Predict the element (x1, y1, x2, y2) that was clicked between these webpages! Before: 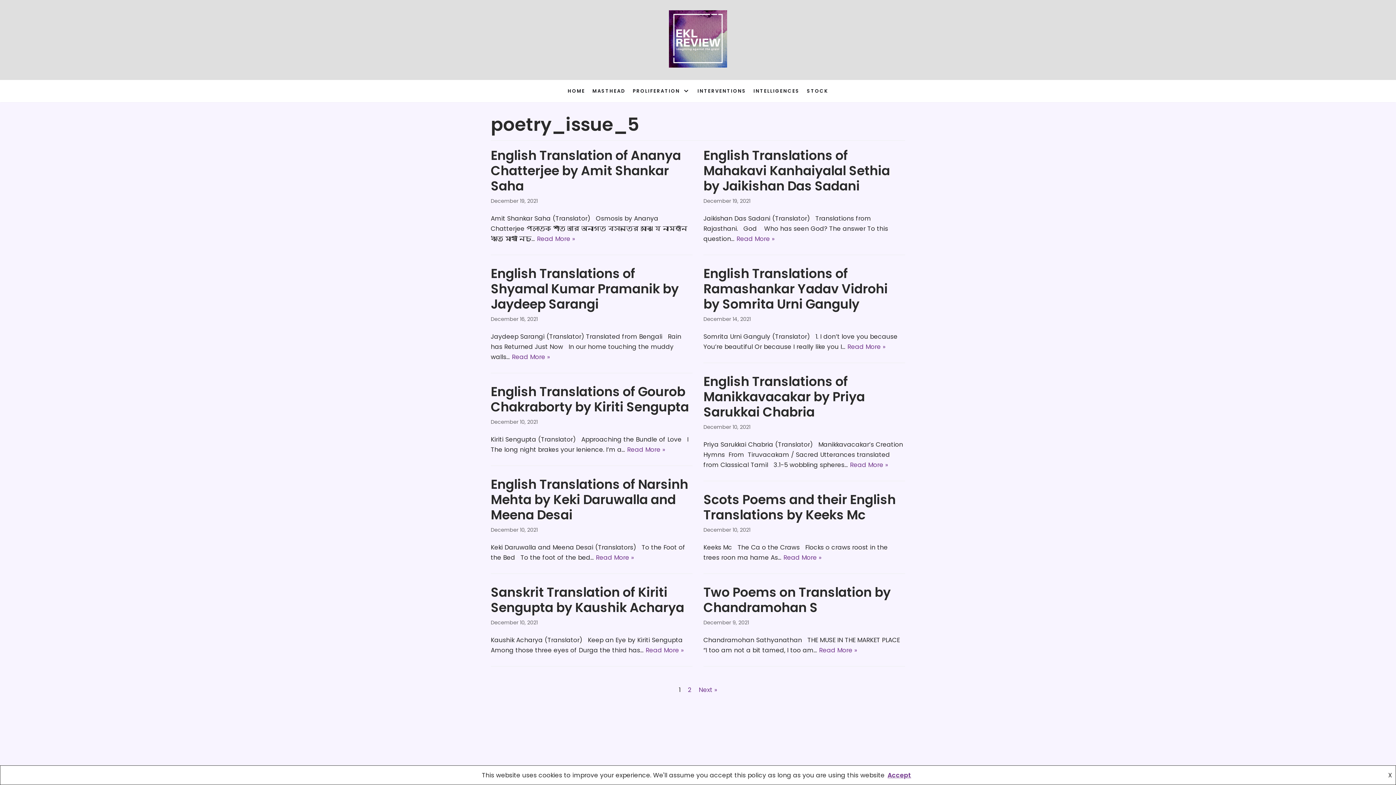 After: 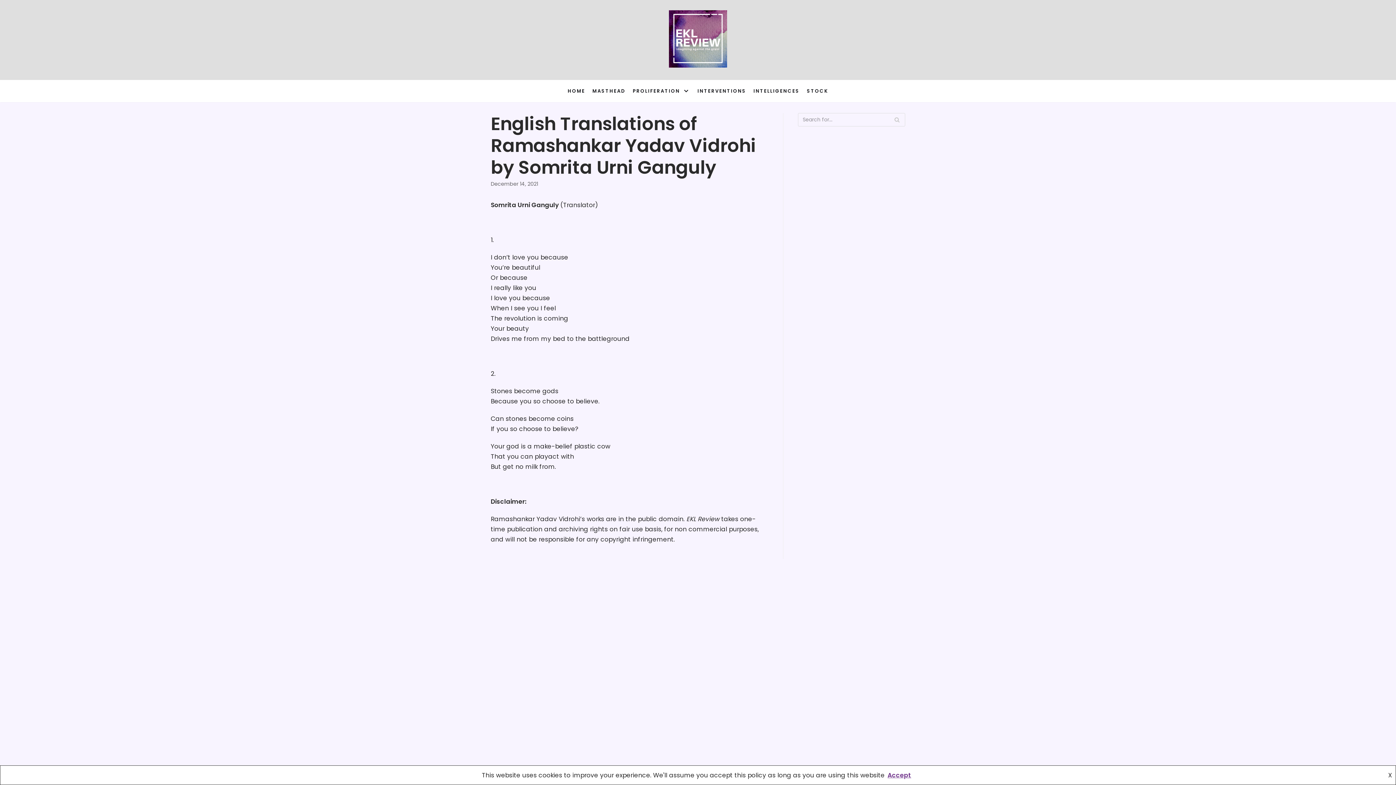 Action: label: English Translations of Ramashankar Yadav Vidrohi by Somrita Urni Ganguly bbox: (703, 264, 888, 313)